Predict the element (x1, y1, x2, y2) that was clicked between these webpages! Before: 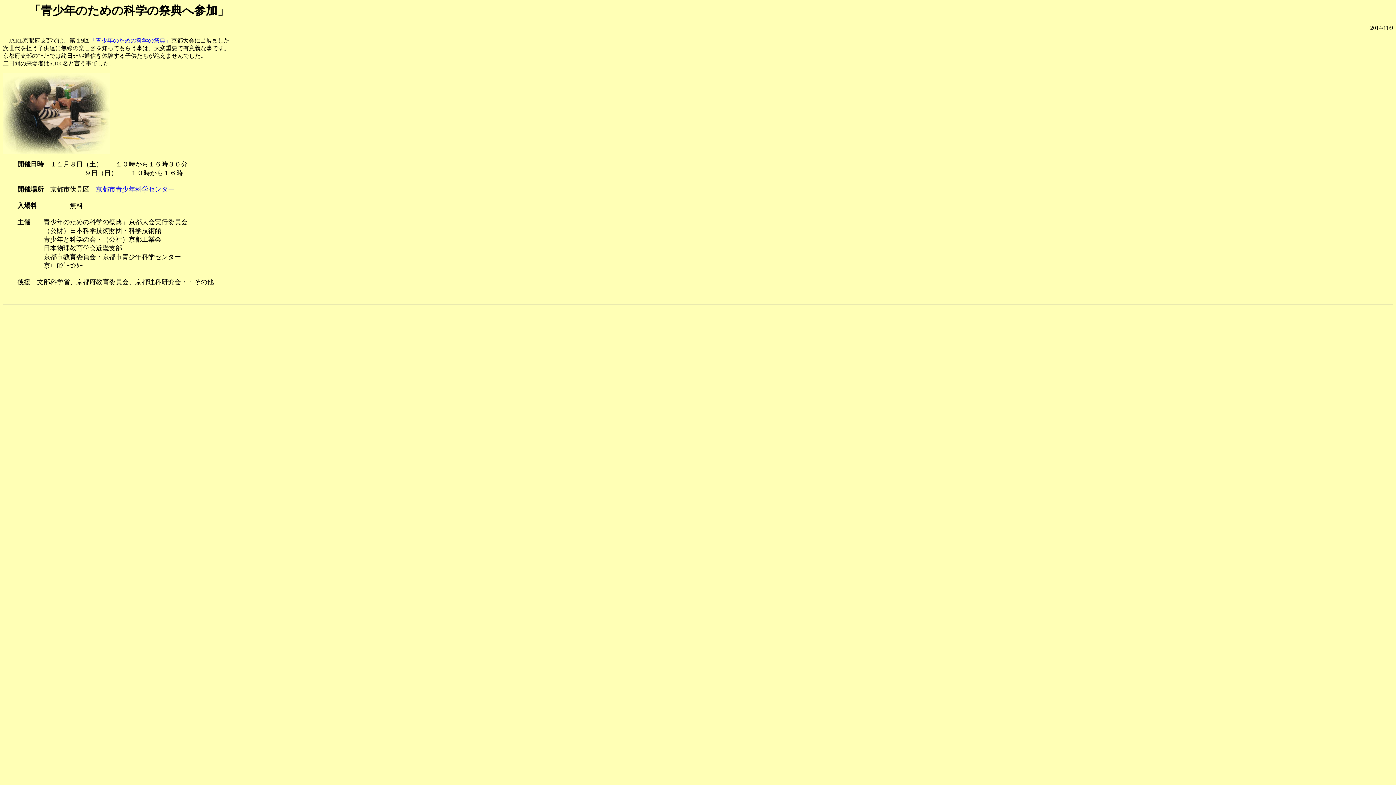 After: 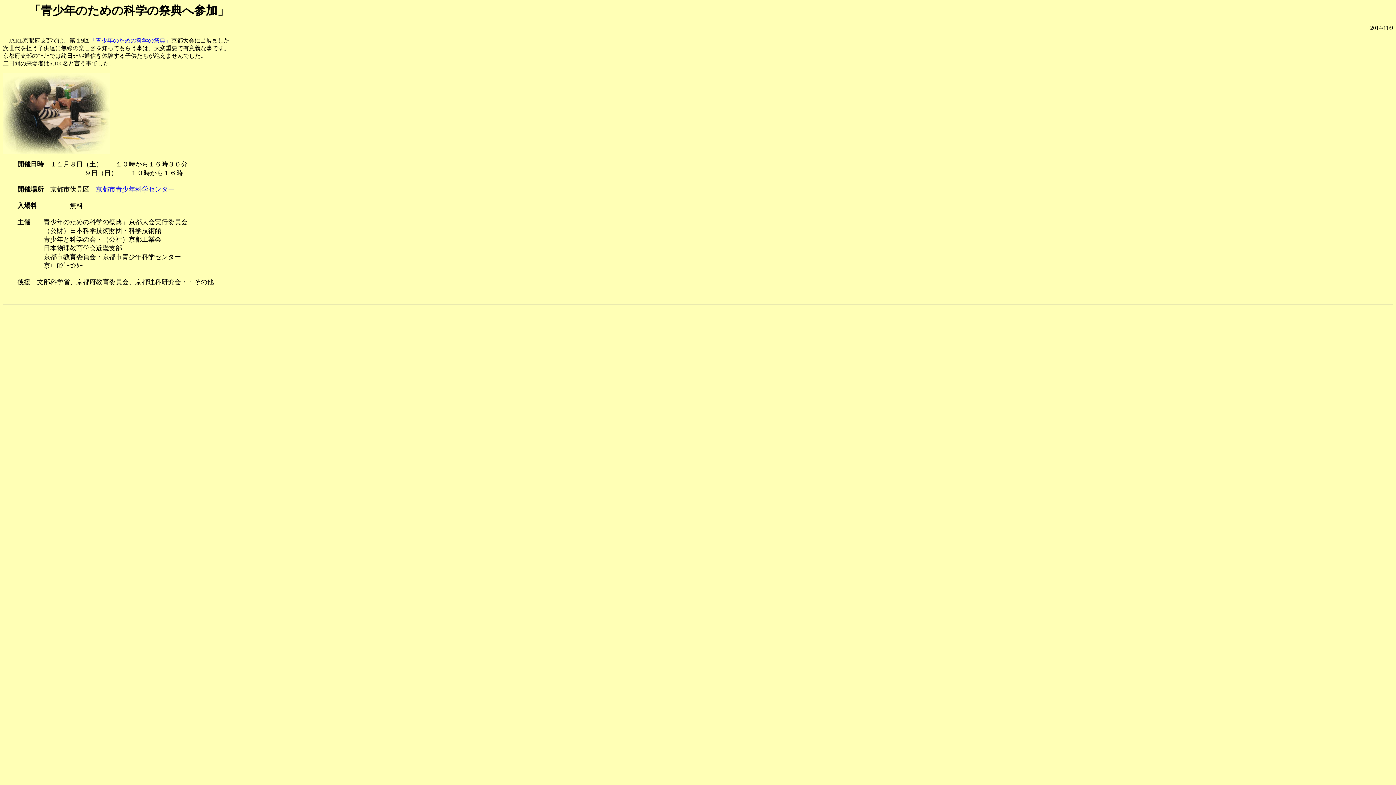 Action: bbox: (89, 37, 171, 43) label: 「青少年のための科学の祭典」